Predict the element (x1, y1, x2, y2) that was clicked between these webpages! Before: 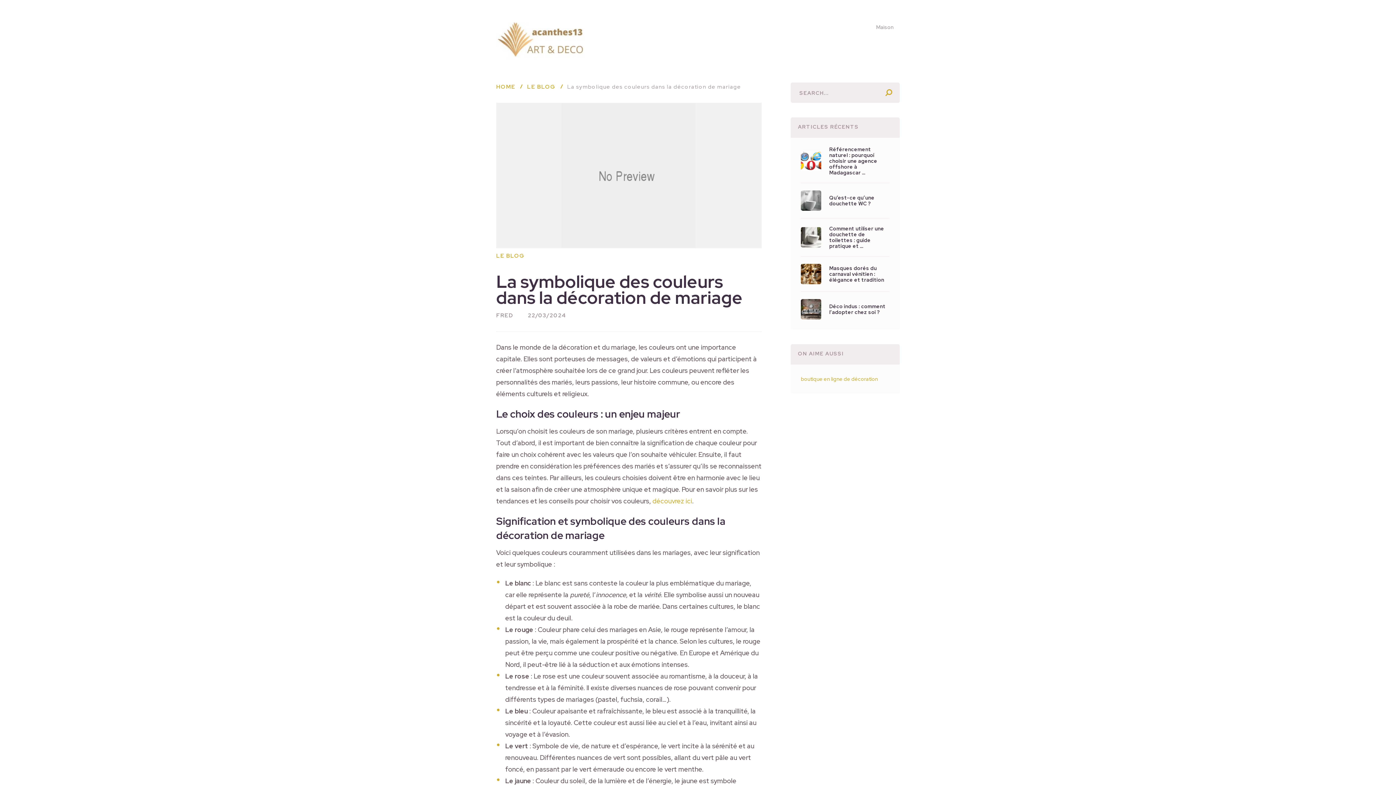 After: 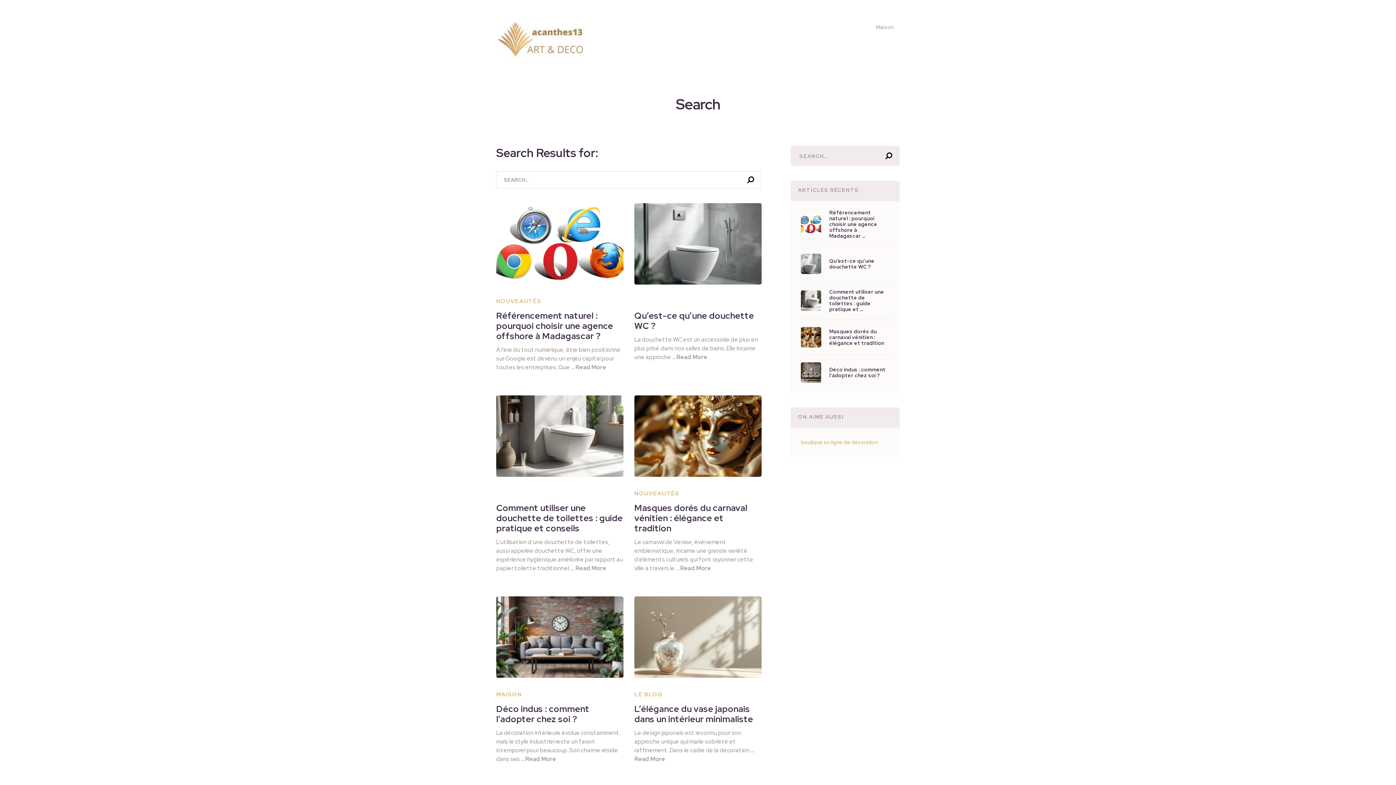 Action: bbox: (885, 89, 892, 96)